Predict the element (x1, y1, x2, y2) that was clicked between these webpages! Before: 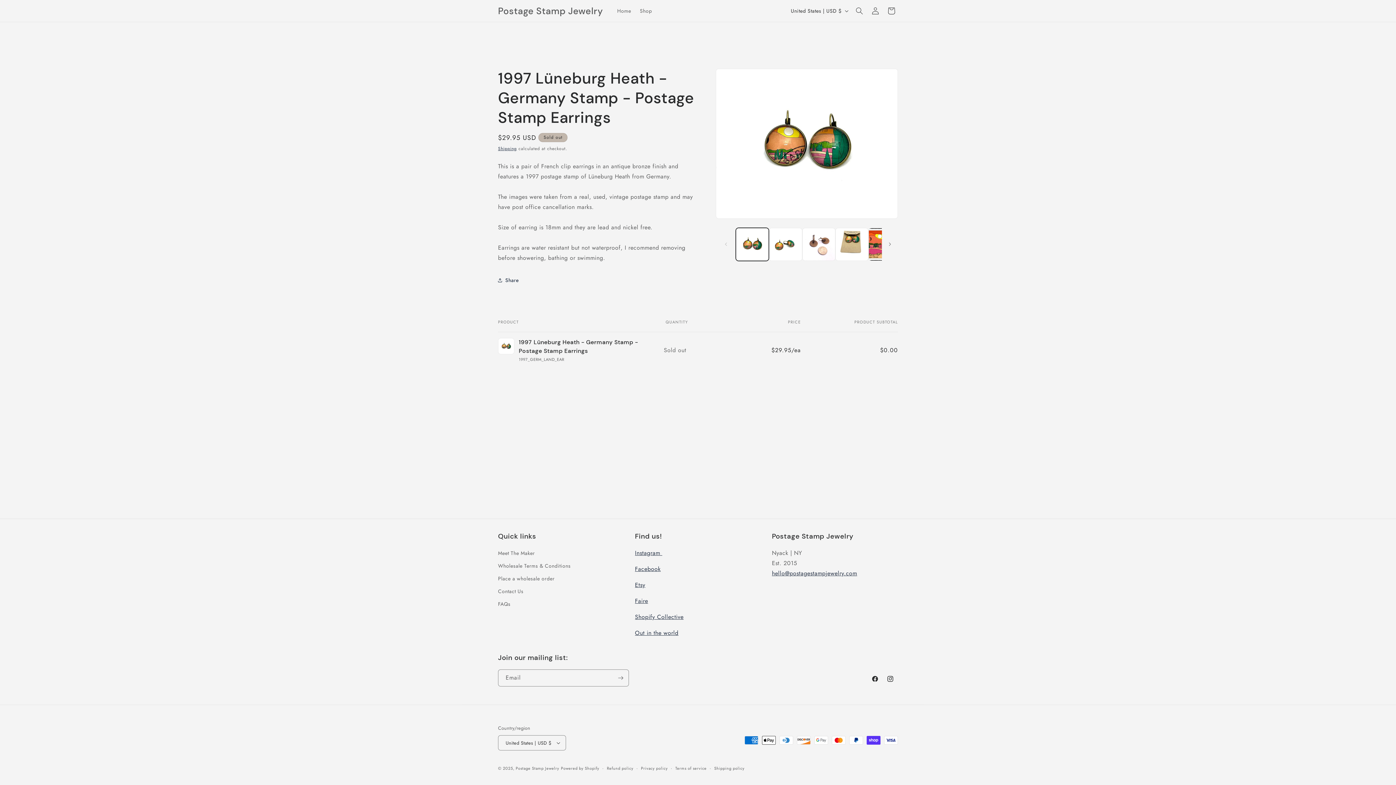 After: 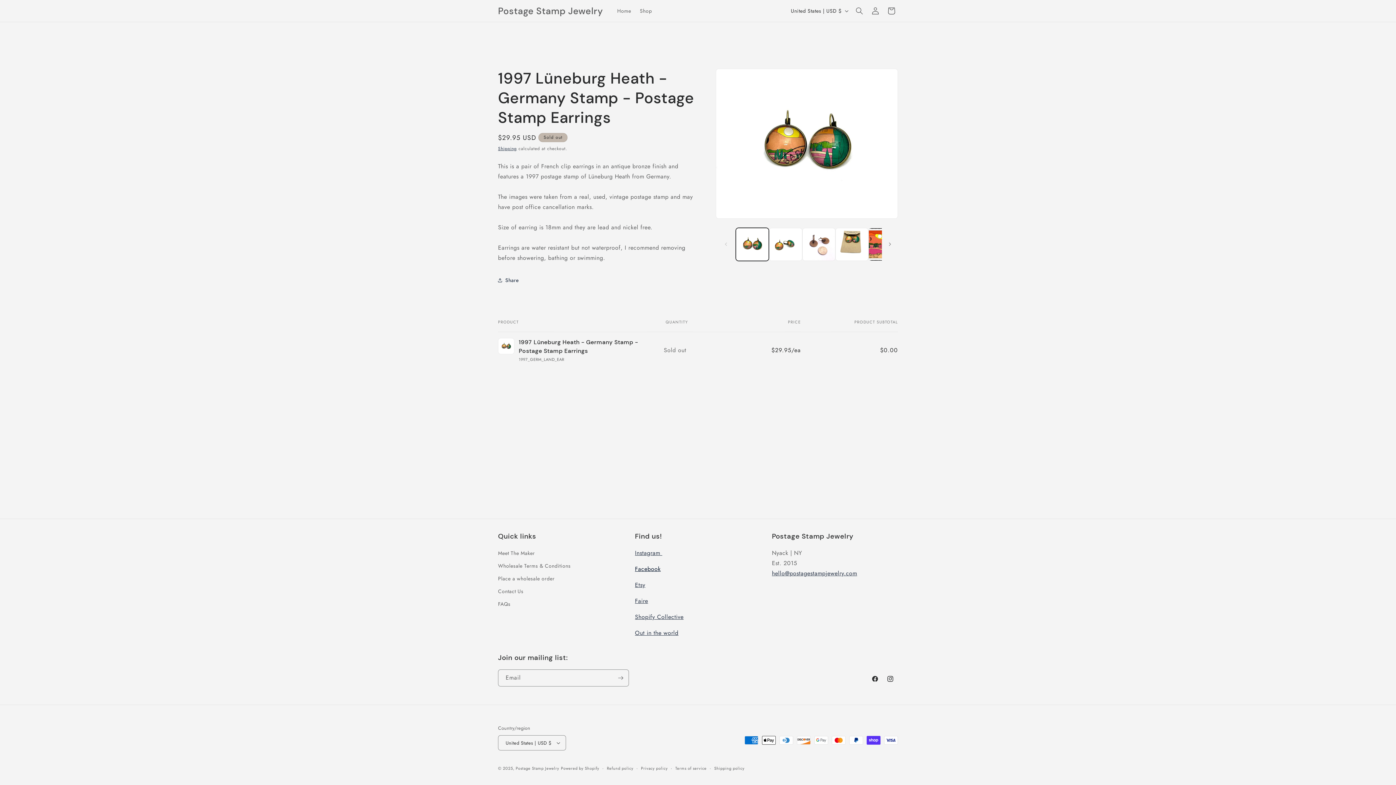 Action: label: Facebook bbox: (635, 565, 660, 573)